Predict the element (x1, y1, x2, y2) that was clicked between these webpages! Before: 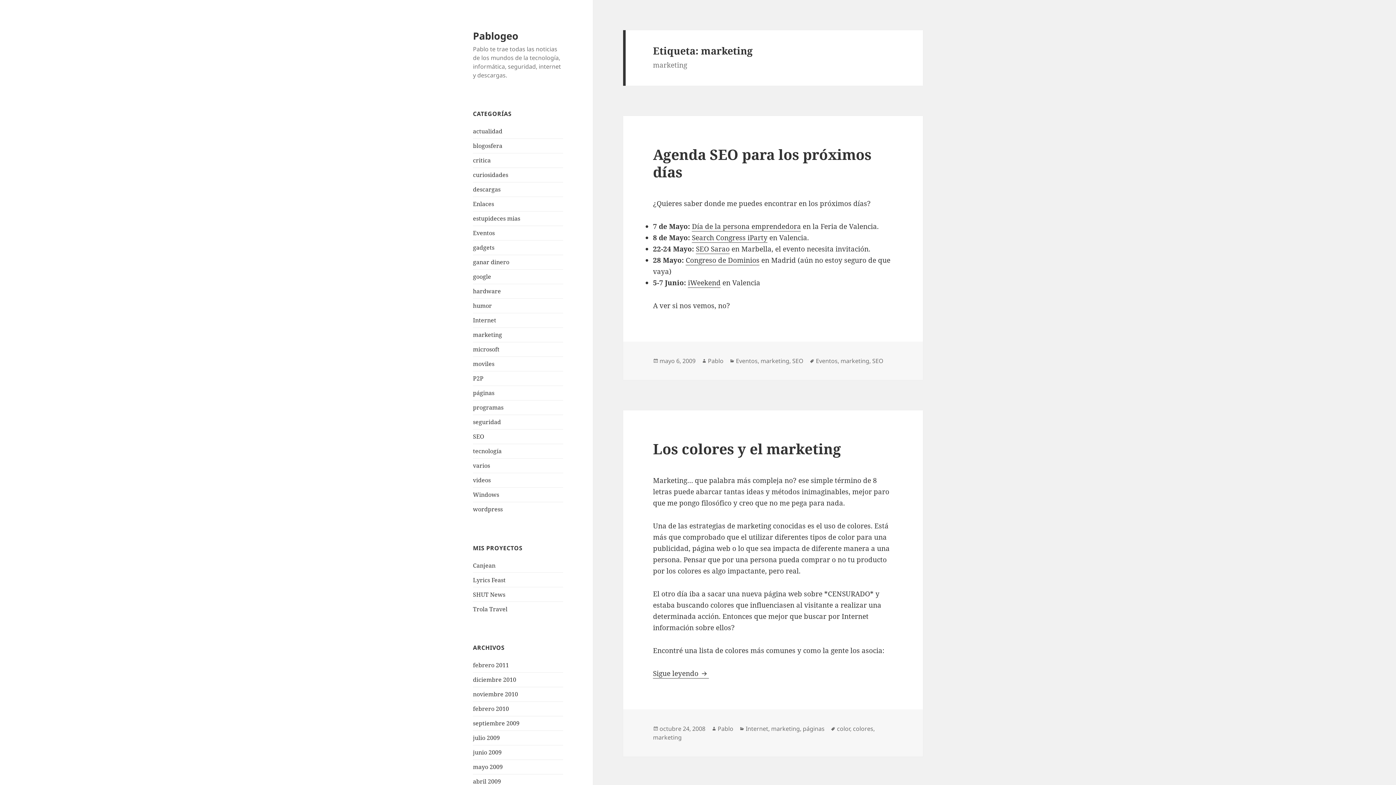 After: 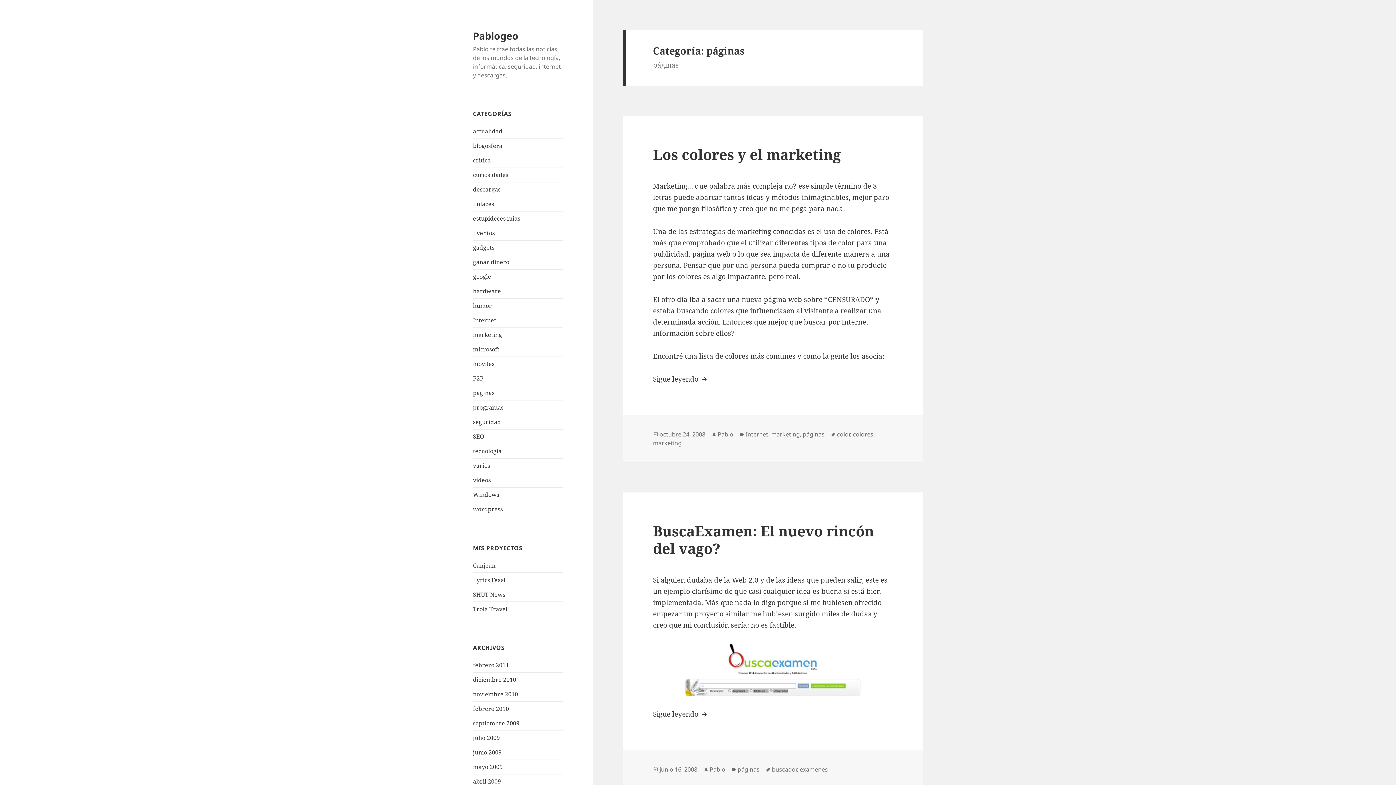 Action: bbox: (473, 389, 494, 397) label: páginas